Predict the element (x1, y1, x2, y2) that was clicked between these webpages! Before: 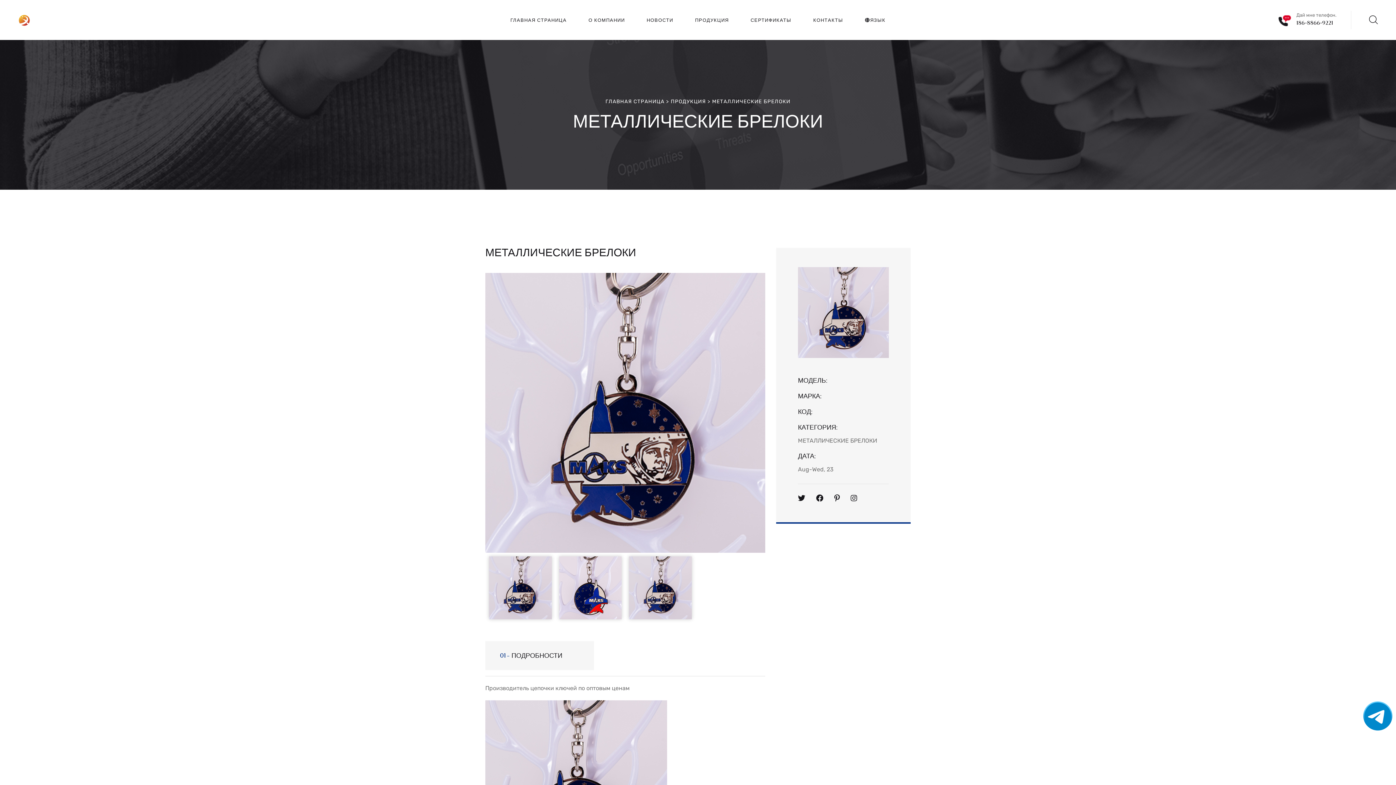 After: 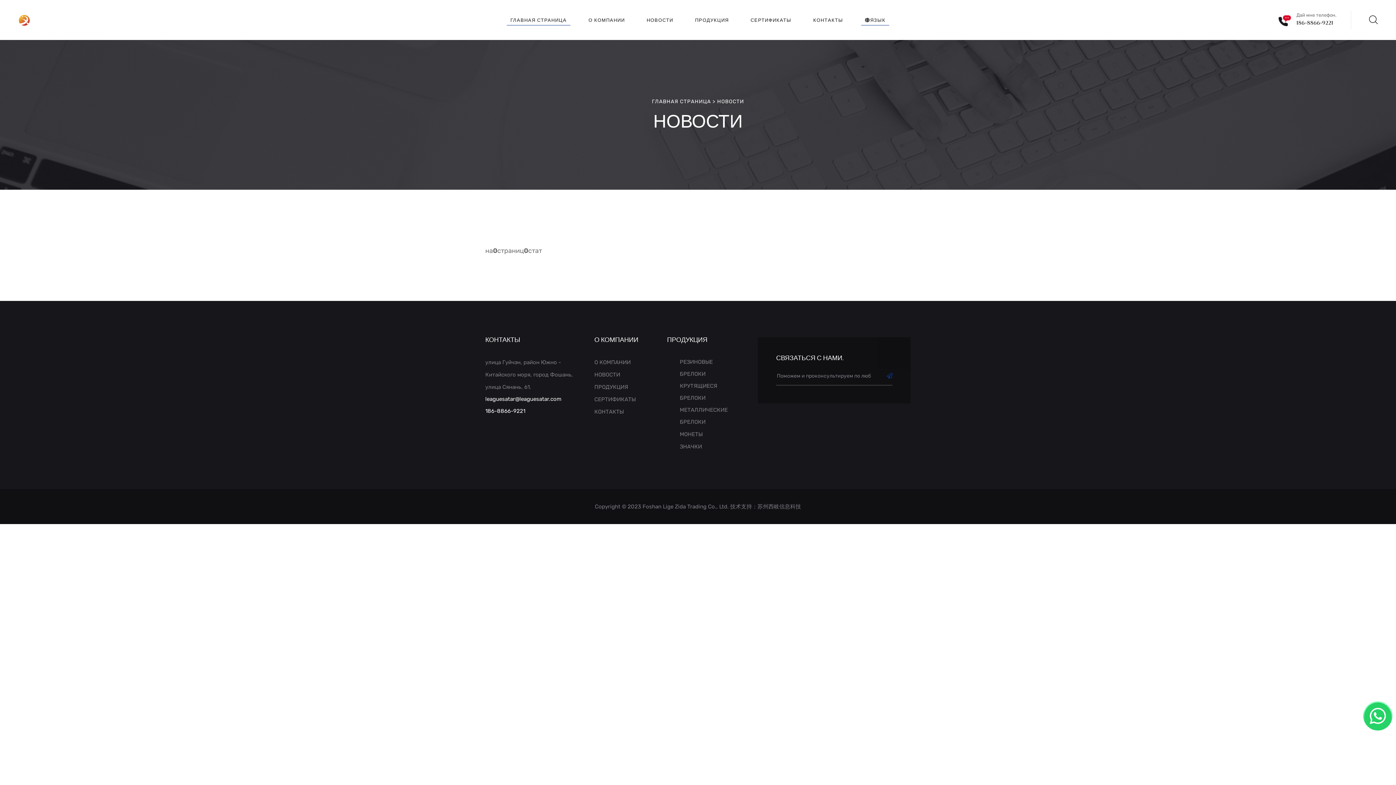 Action: bbox: (646, 13, 673, 26) label: НОВОСТИ